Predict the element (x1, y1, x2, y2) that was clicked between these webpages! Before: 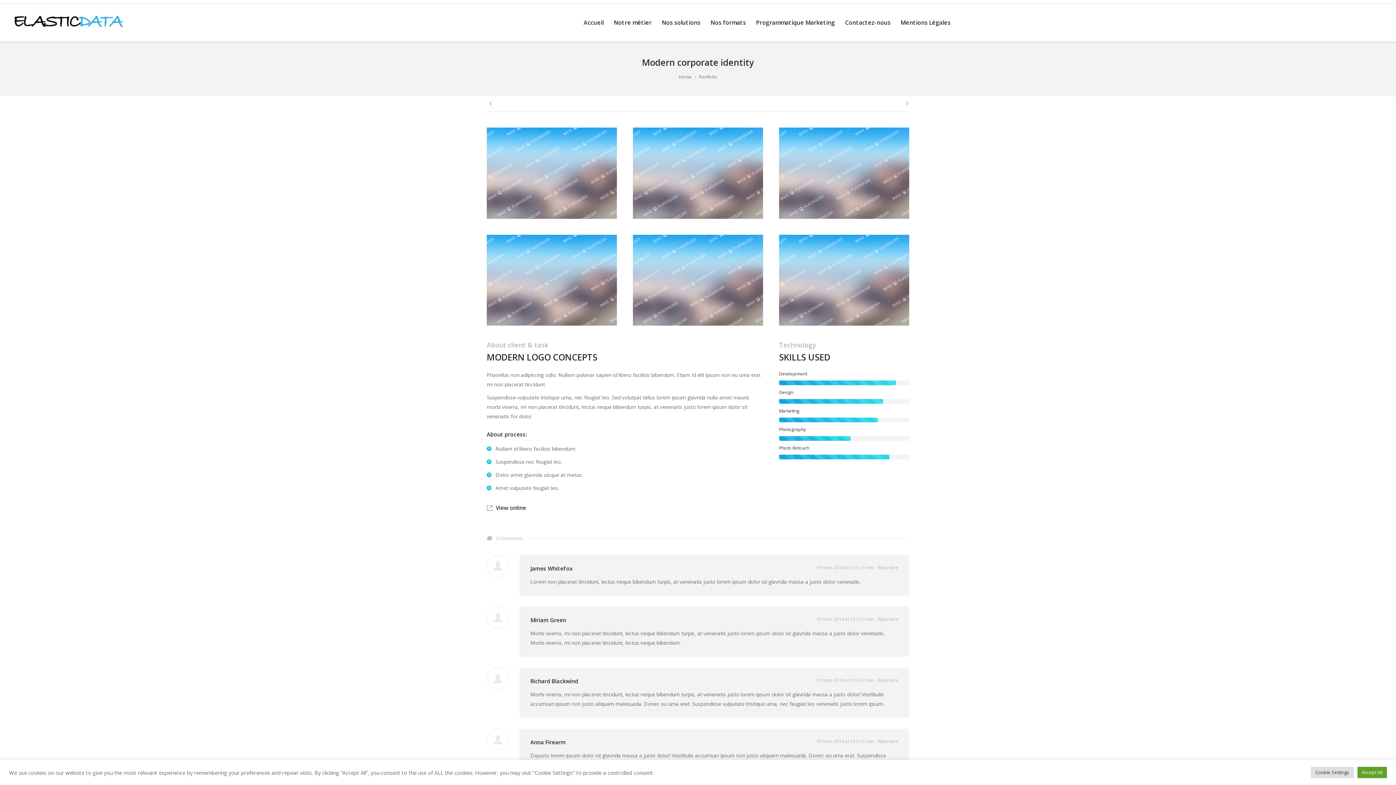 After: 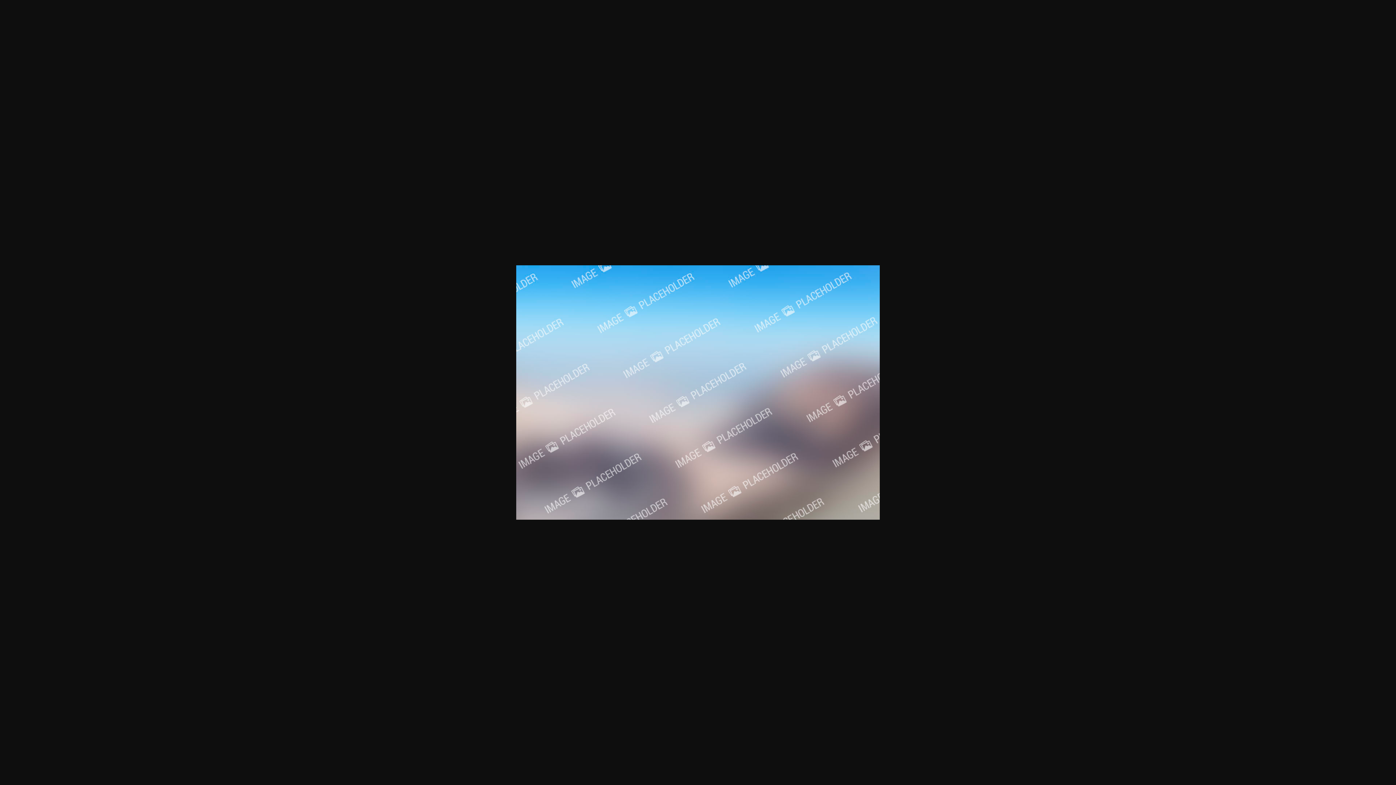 Action: bbox: (633, 234, 763, 325)